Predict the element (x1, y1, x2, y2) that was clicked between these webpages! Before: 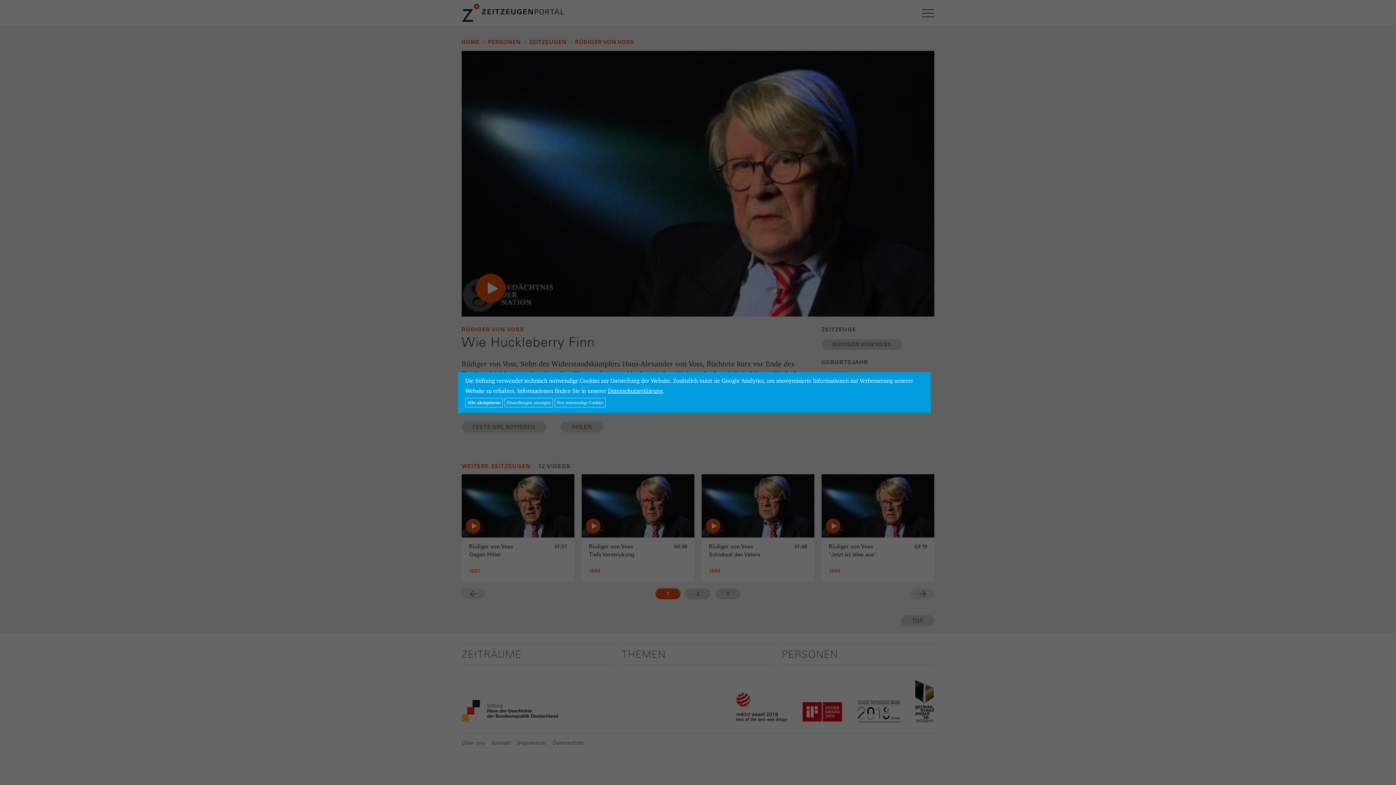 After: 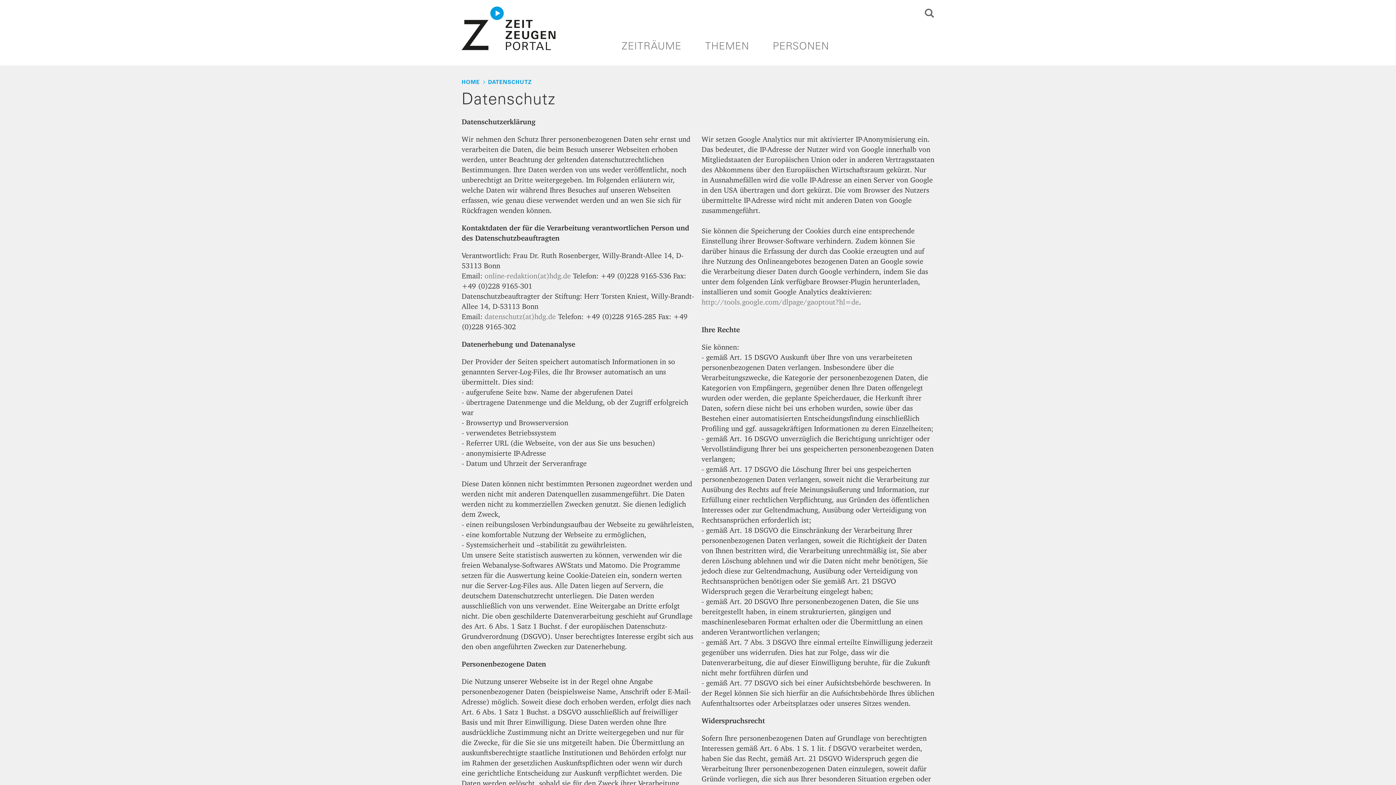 Action: label: Datenschutzerklärung bbox: (608, 387, 662, 394)